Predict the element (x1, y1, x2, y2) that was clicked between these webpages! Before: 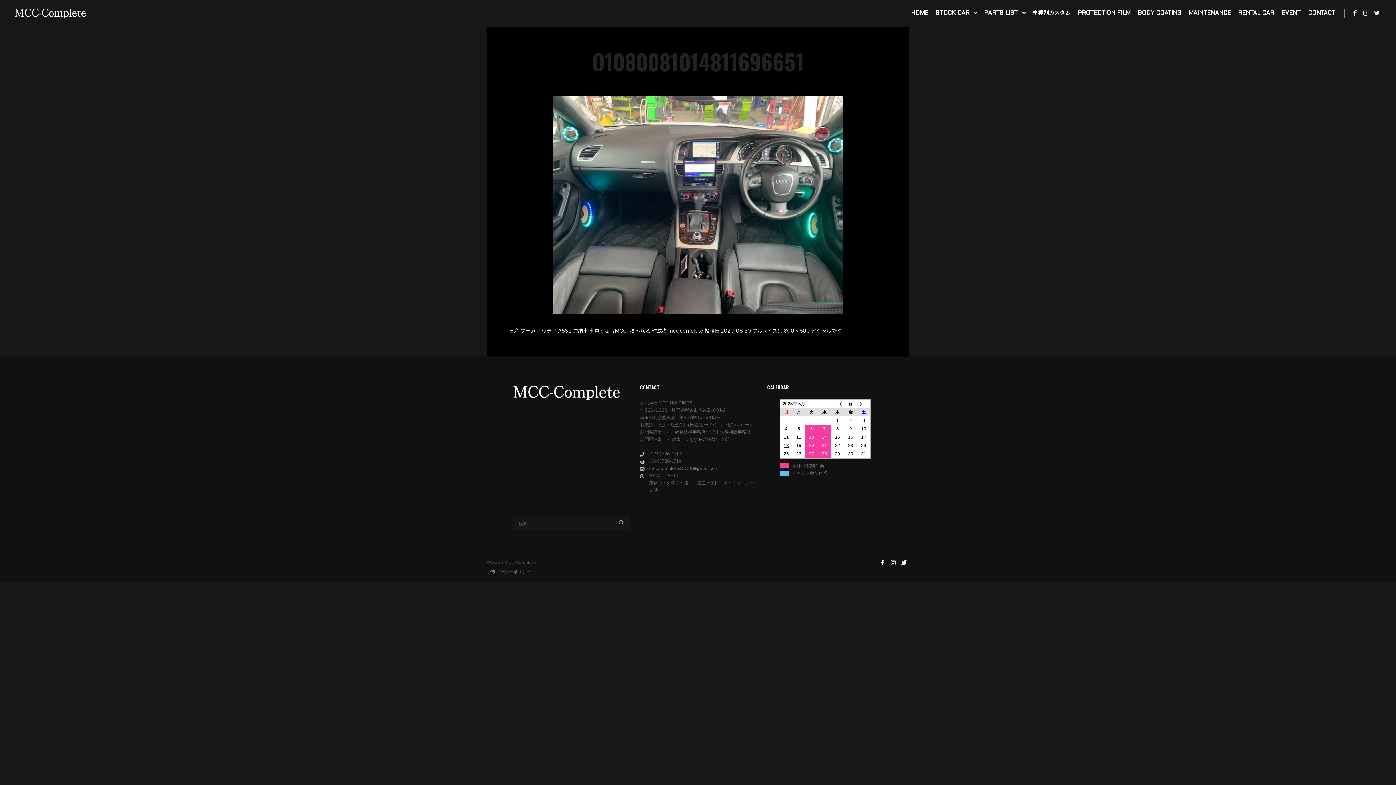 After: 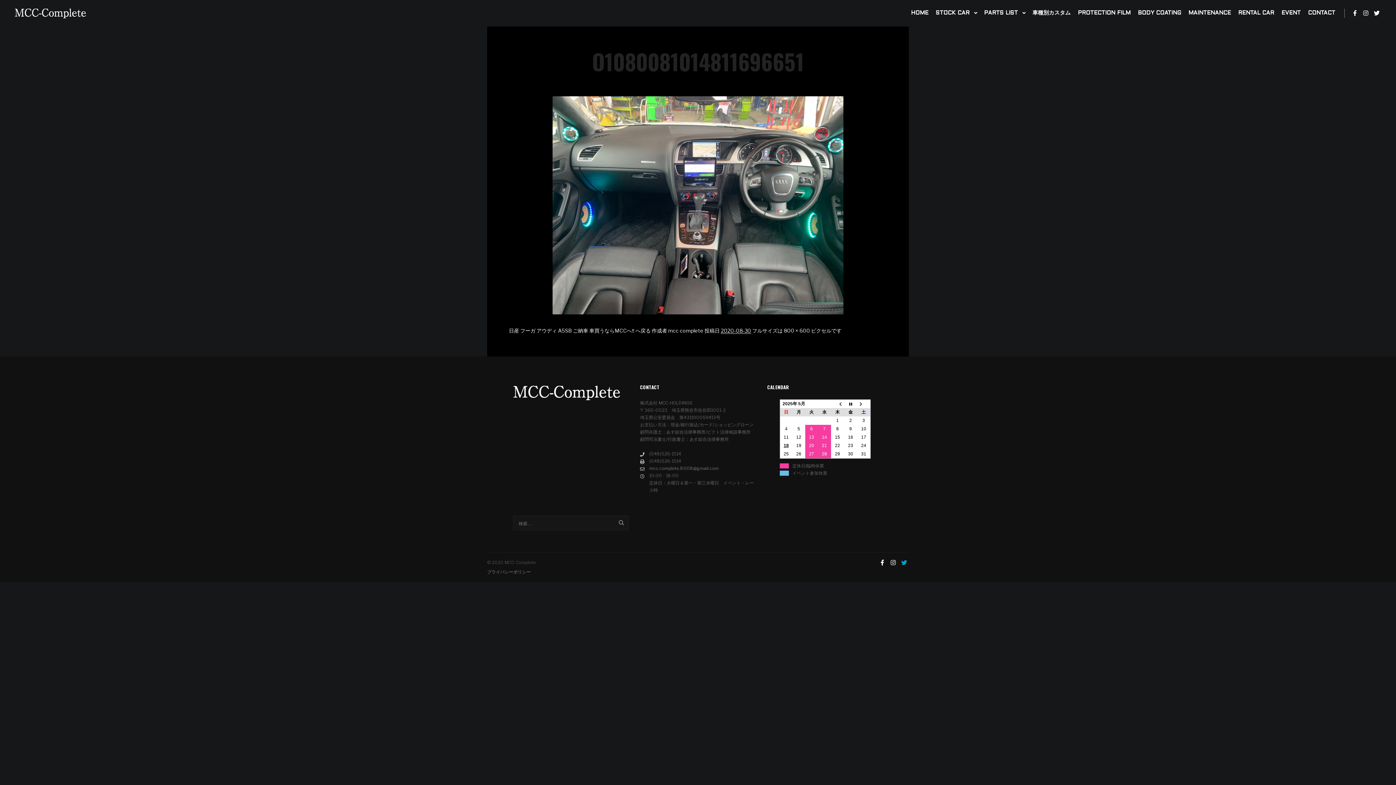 Action: bbox: (899, 558, 909, 567)